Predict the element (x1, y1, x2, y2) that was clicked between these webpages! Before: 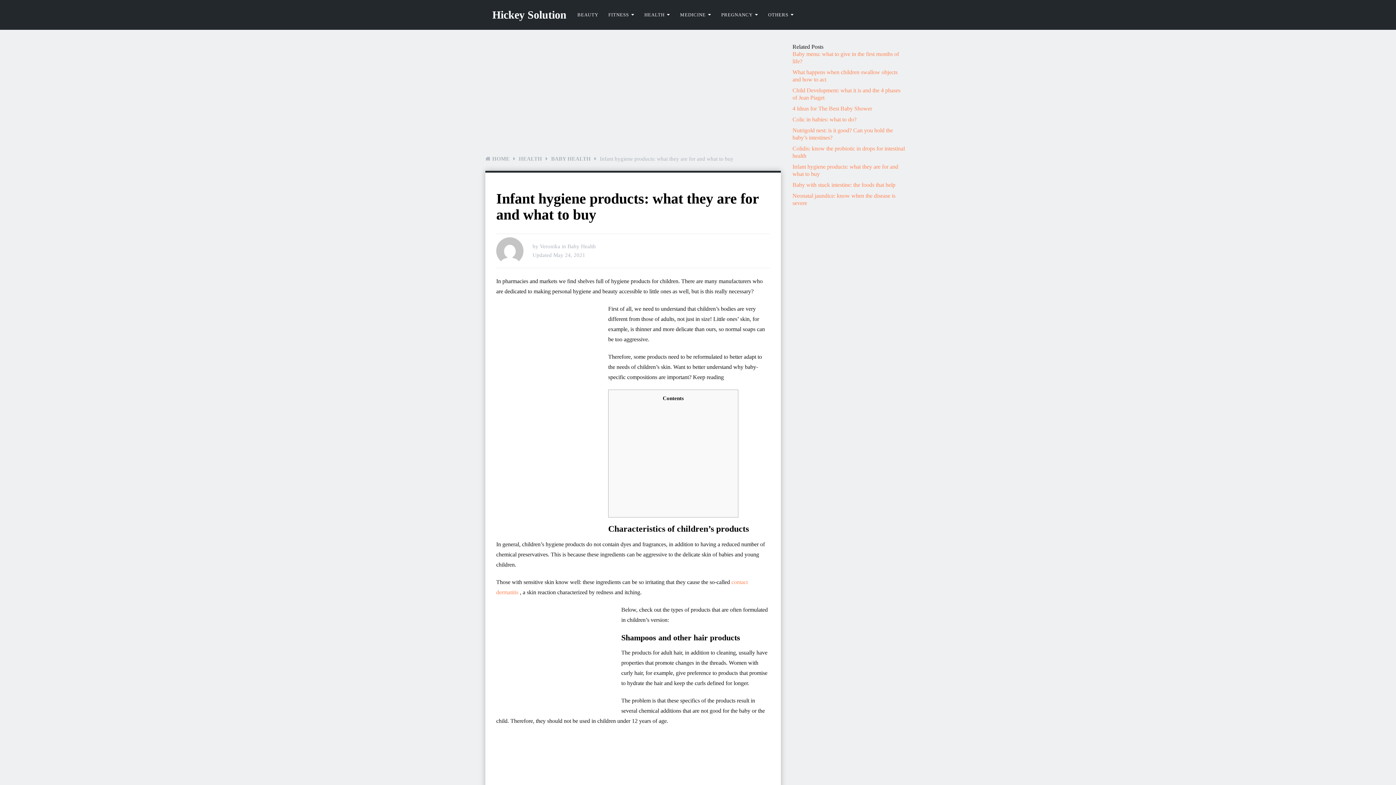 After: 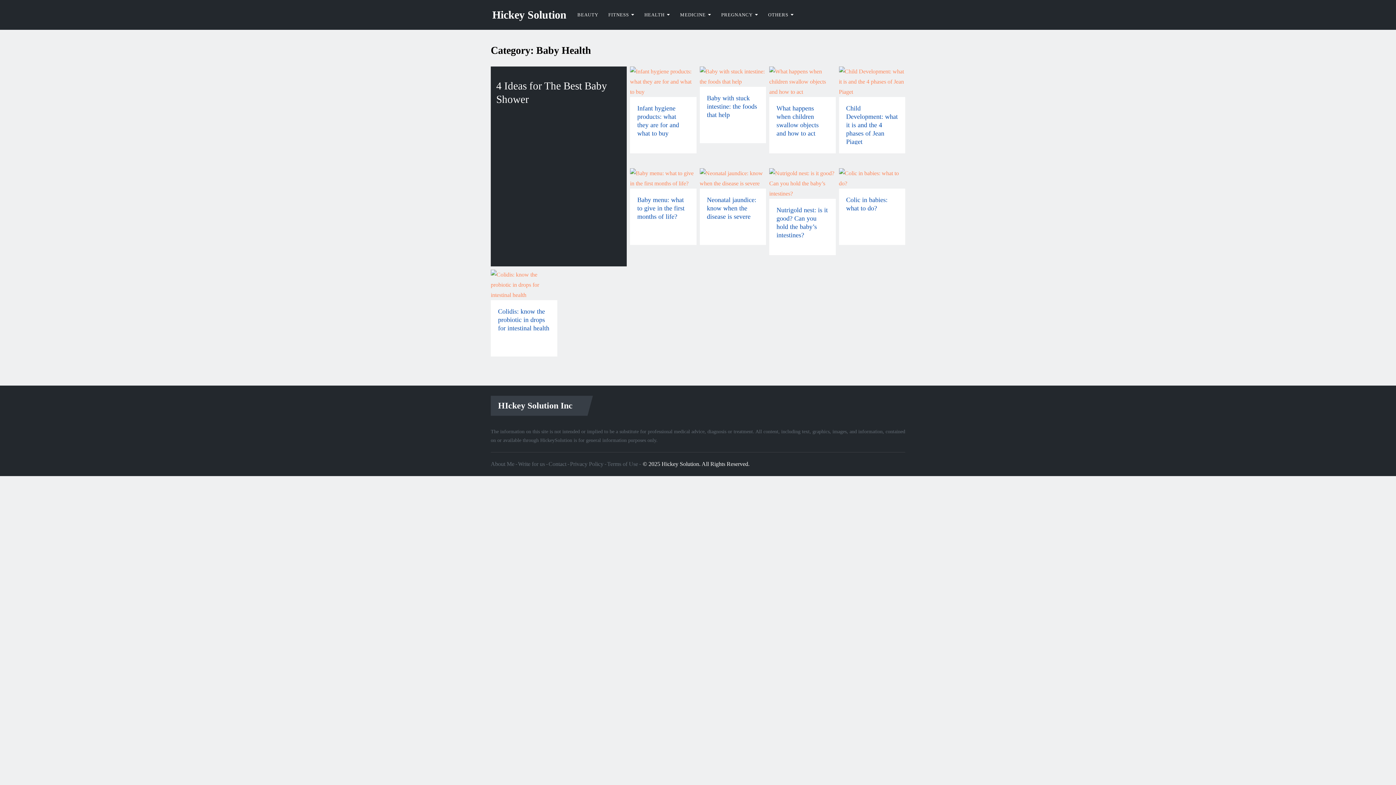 Action: bbox: (551, 156, 590, 161) label: BABY HEALTH